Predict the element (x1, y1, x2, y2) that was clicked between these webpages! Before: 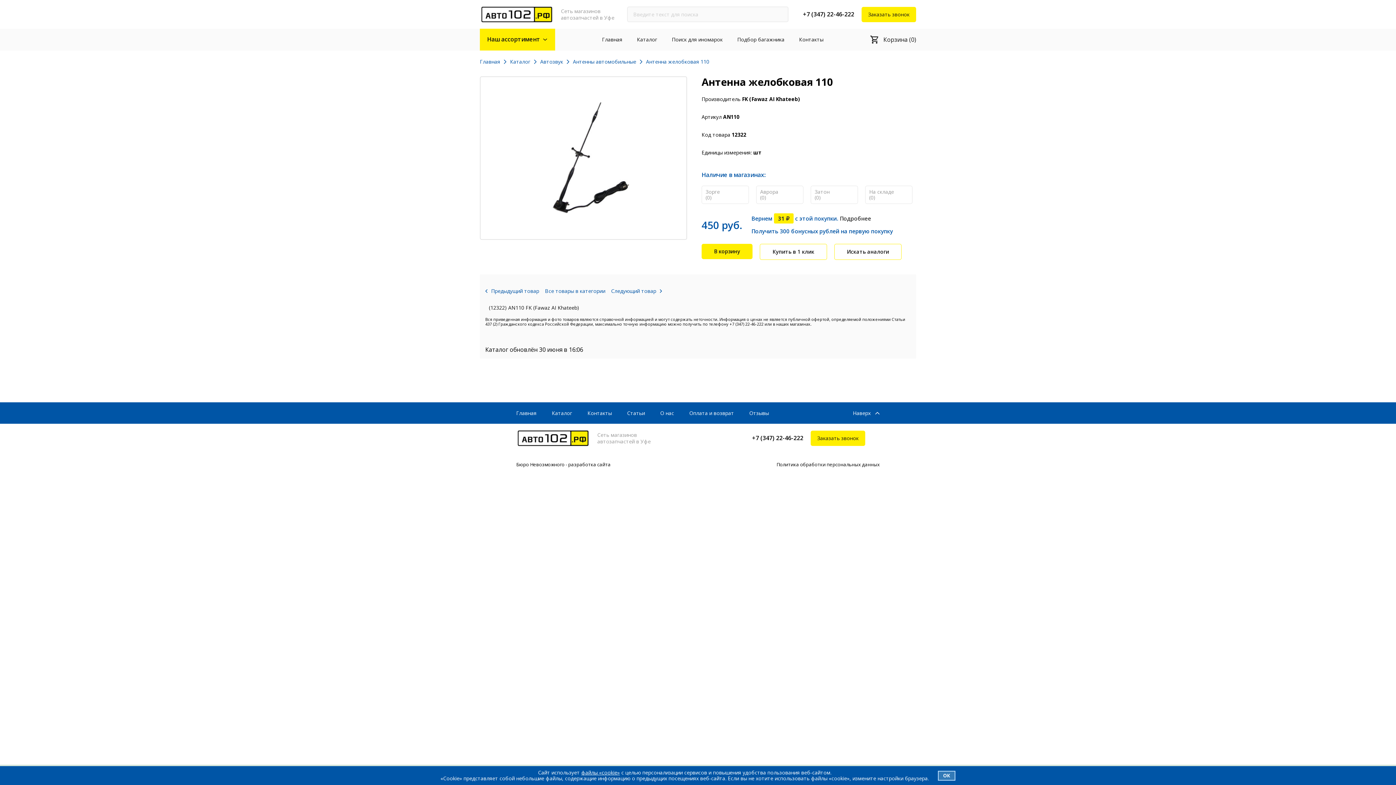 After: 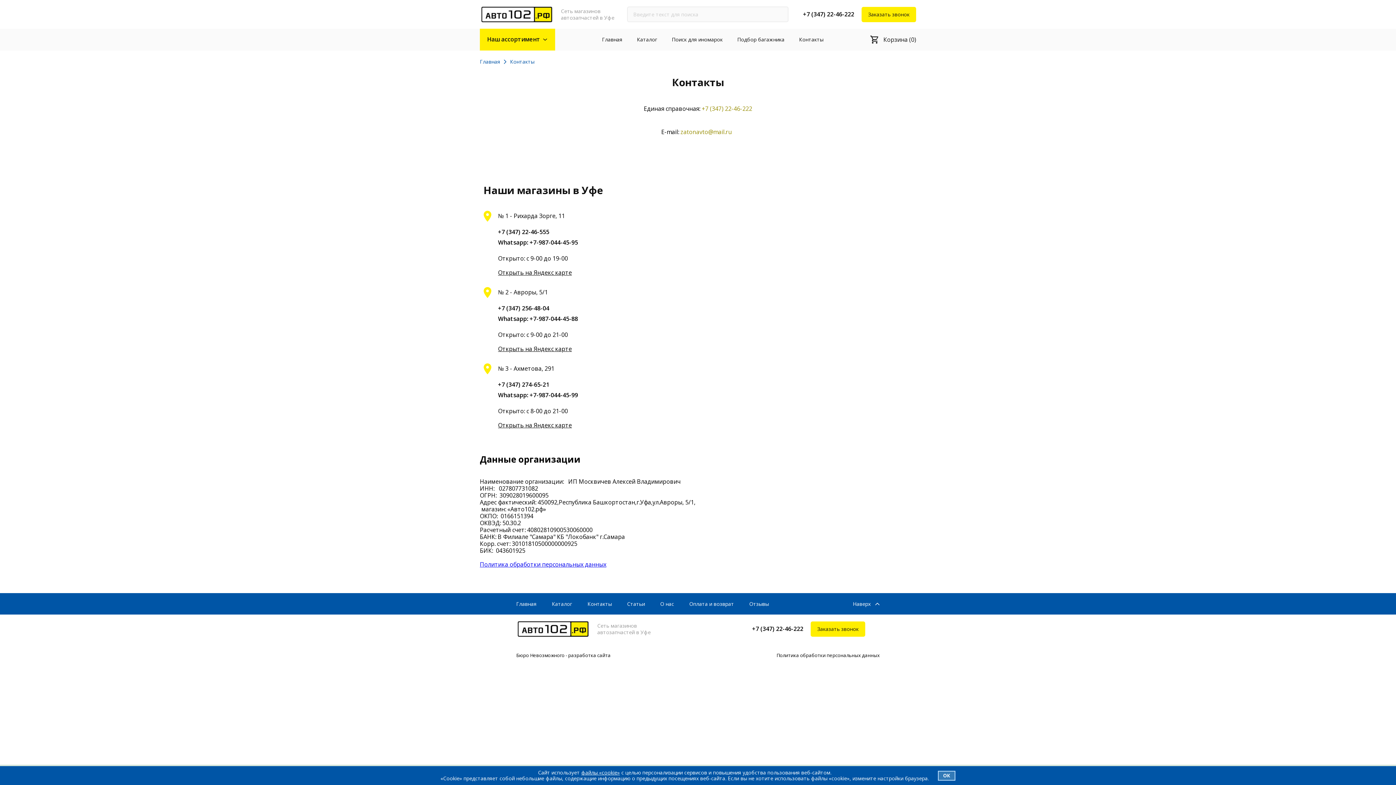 Action: label: Контакты bbox: (587, 409, 612, 416)